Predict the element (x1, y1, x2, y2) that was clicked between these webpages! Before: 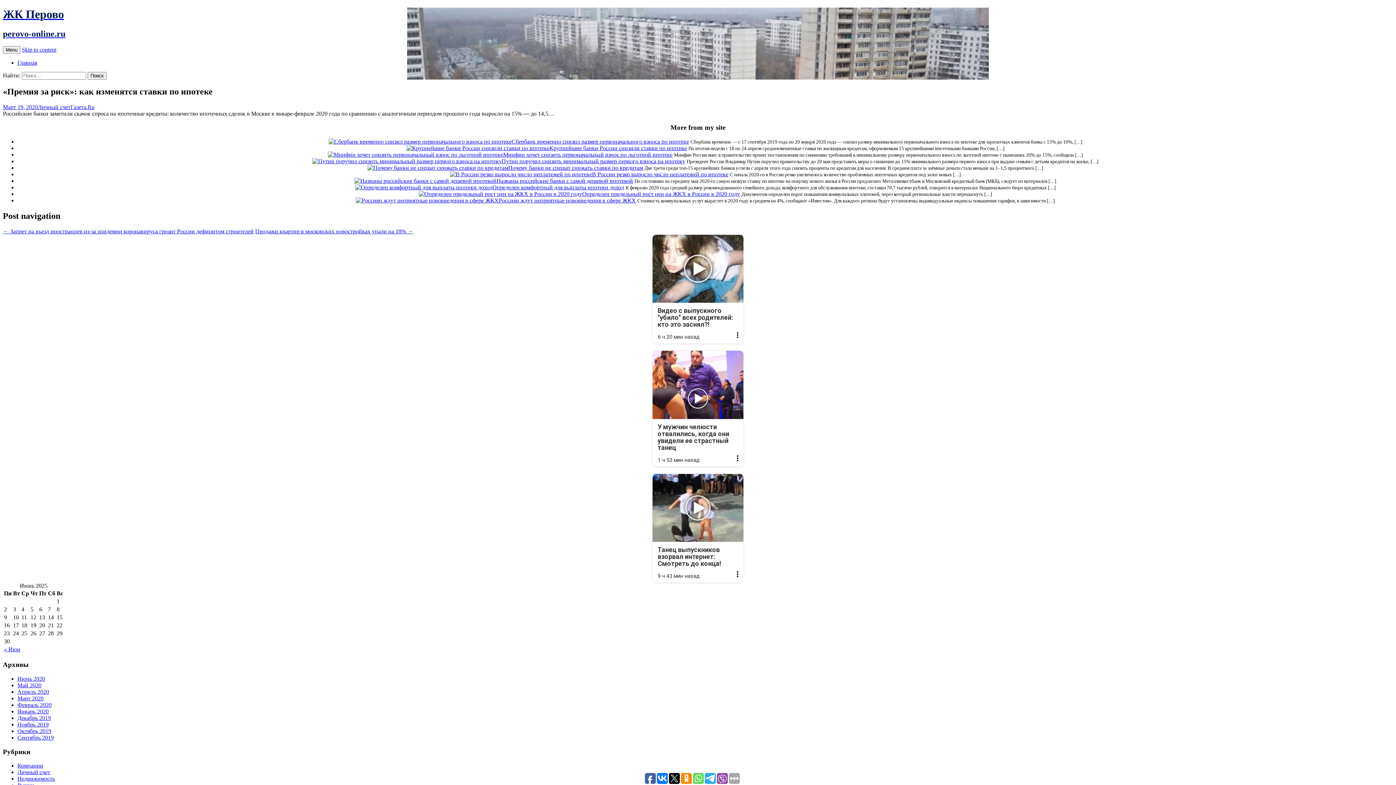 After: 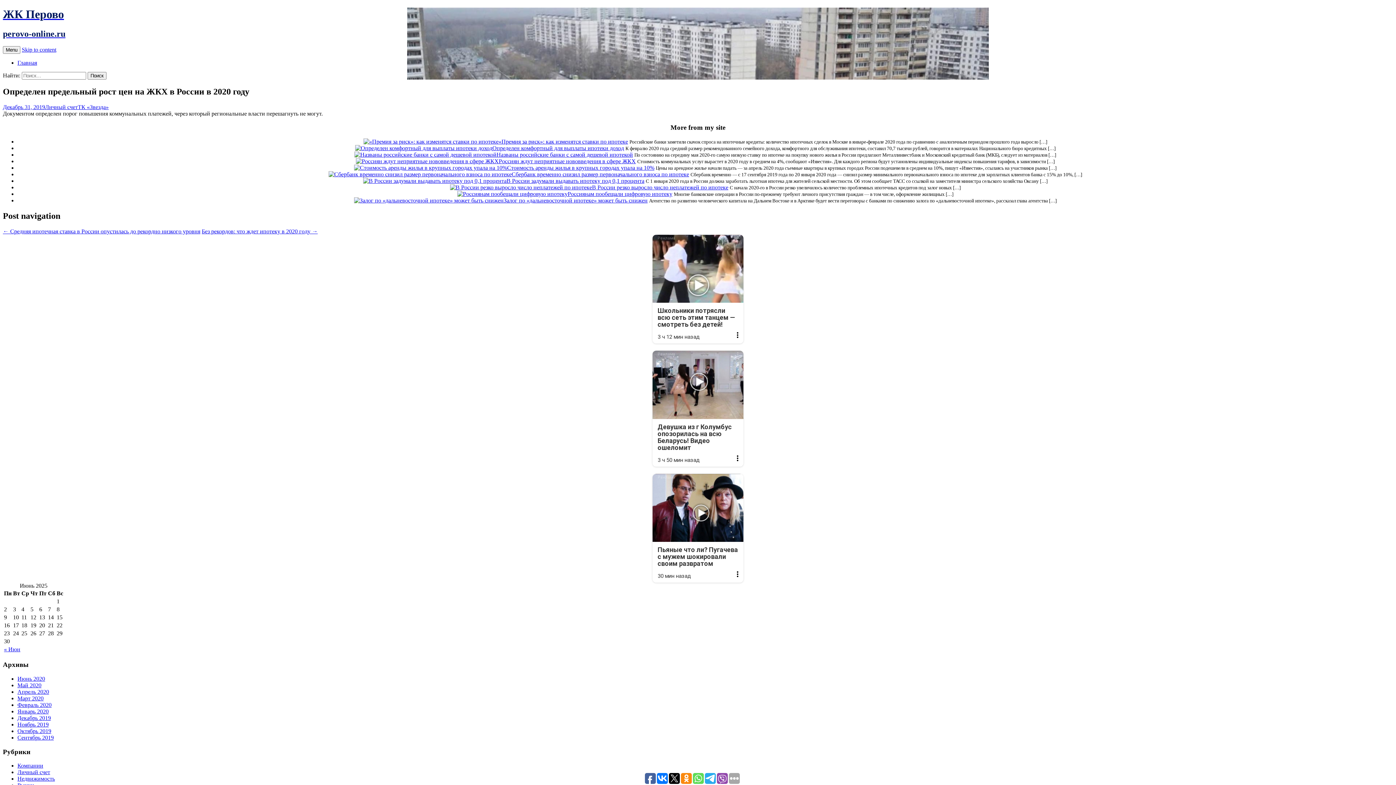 Action: bbox: (418, 190, 582, 197)